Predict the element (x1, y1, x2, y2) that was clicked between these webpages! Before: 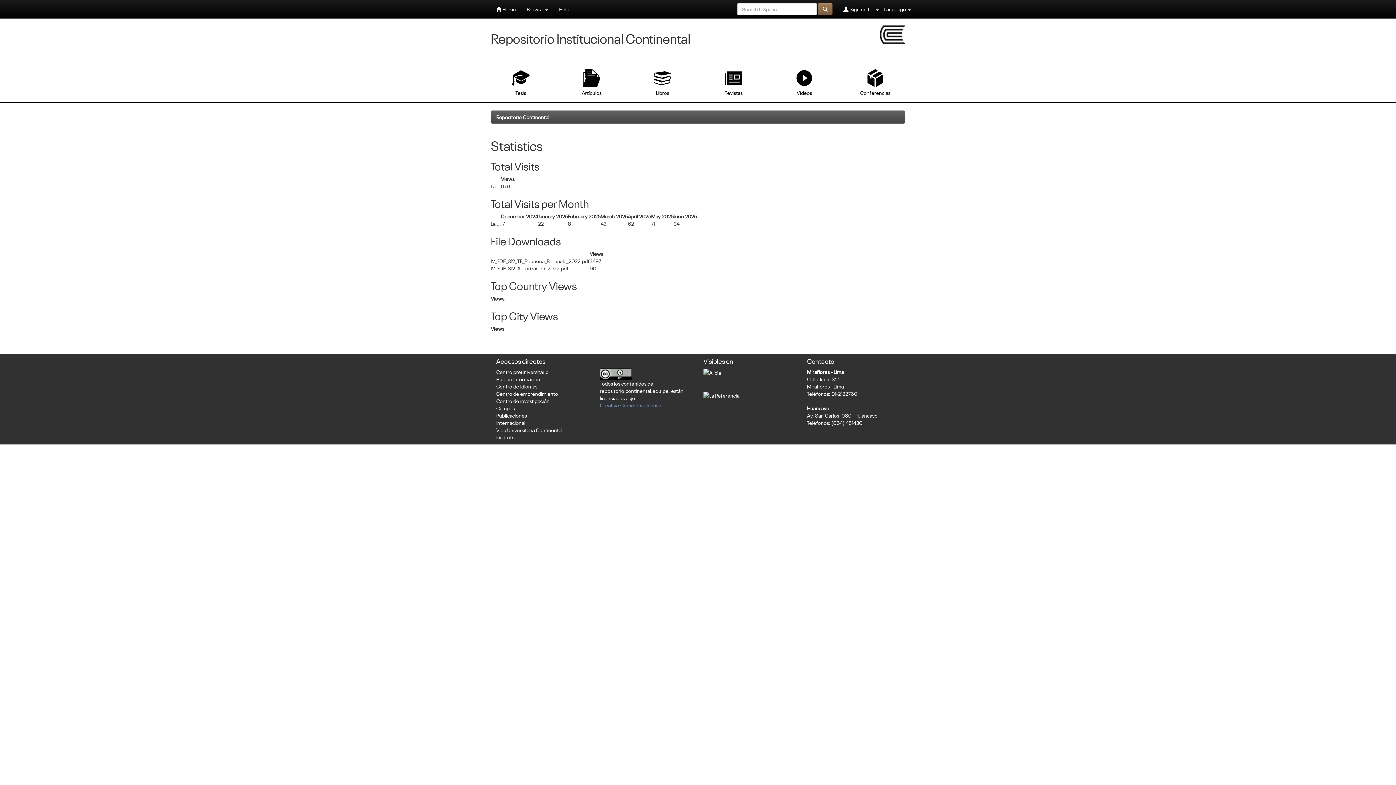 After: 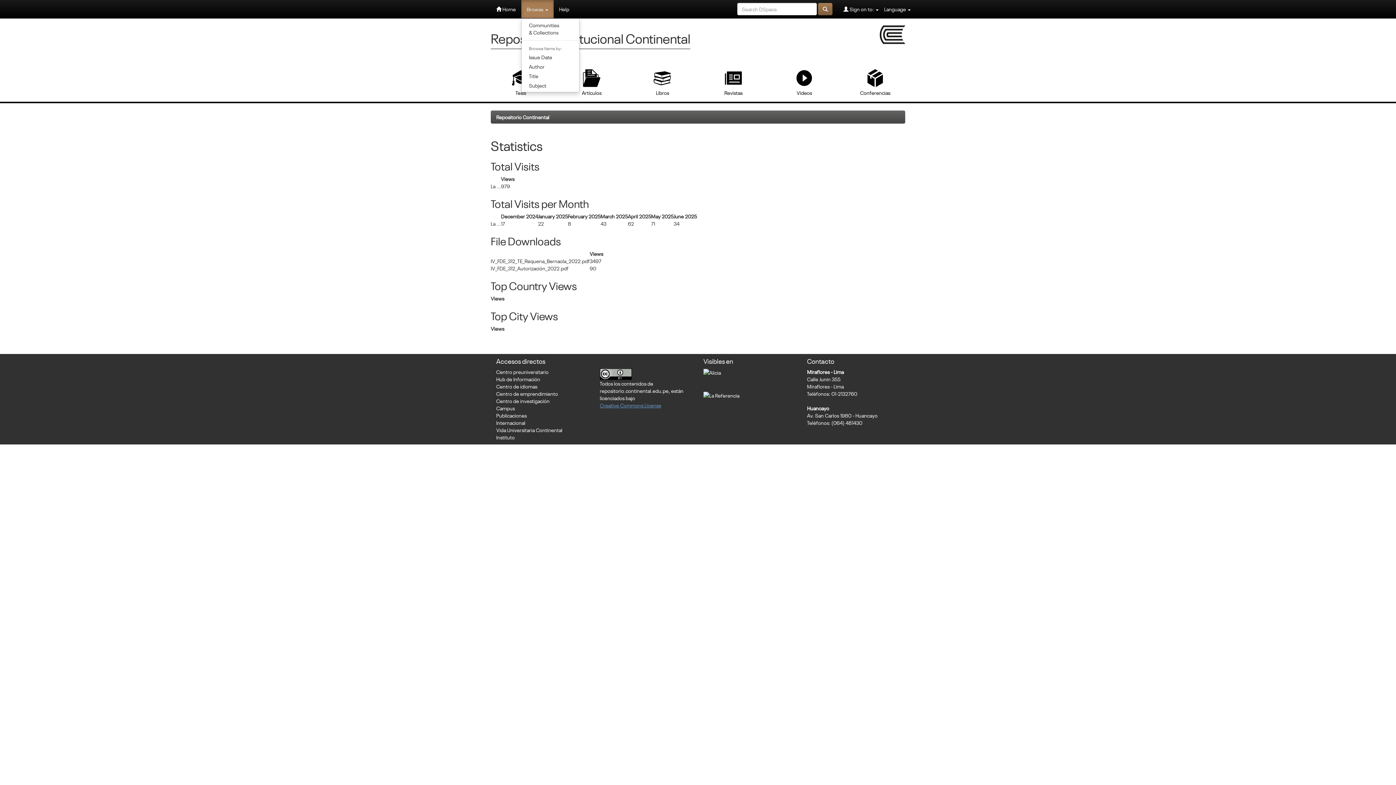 Action: label: Browse  bbox: (521, 0, 553, 18)